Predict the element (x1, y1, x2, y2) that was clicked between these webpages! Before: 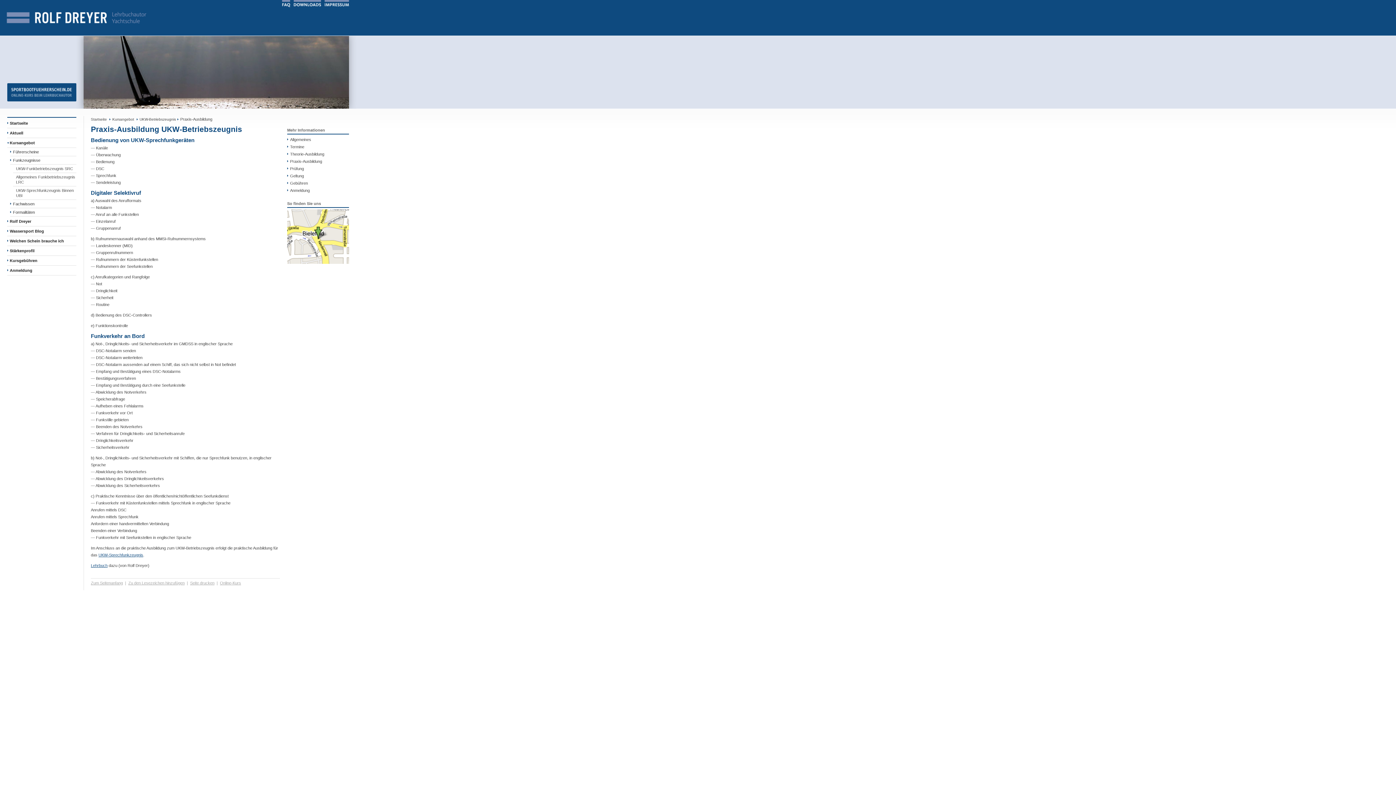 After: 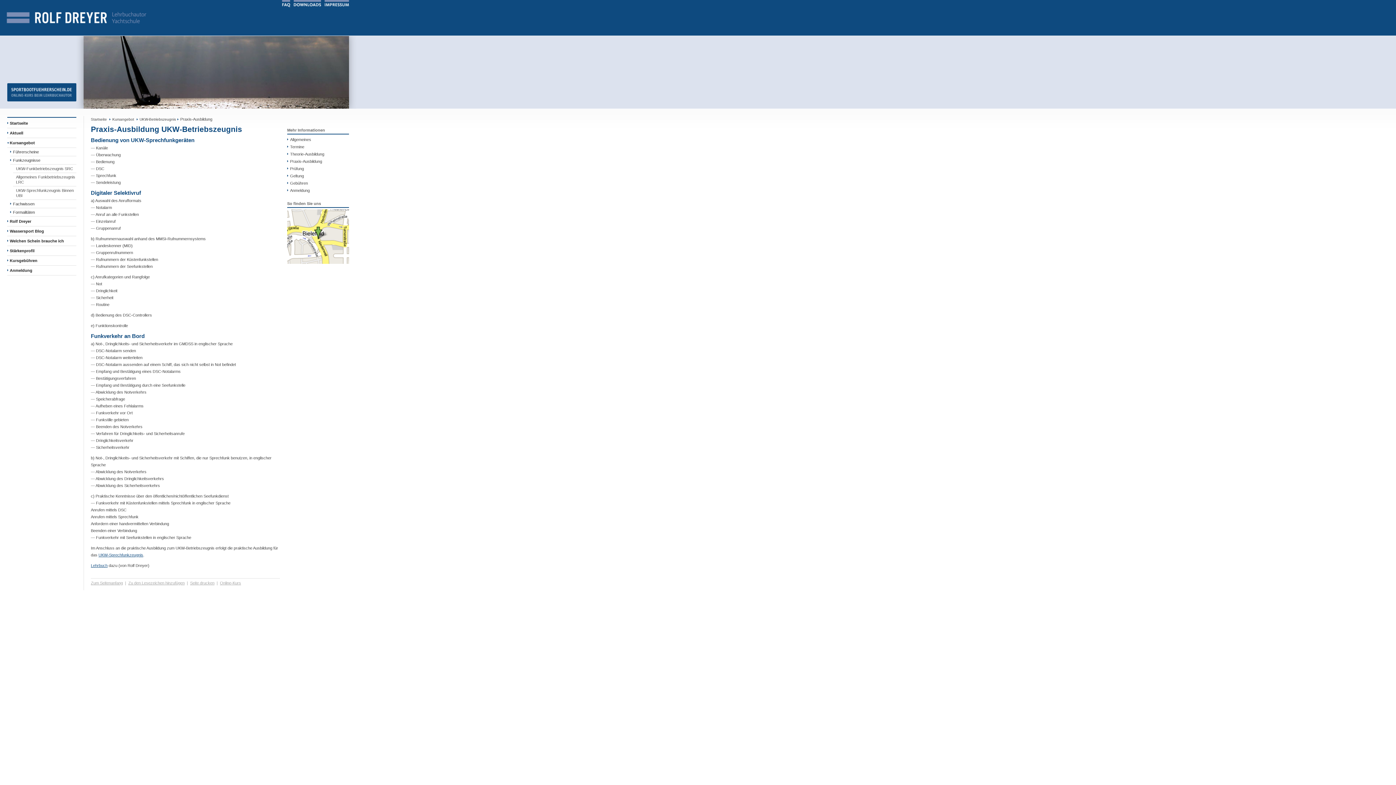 Action: bbox: (190, 581, 214, 585) label: Seite drucken